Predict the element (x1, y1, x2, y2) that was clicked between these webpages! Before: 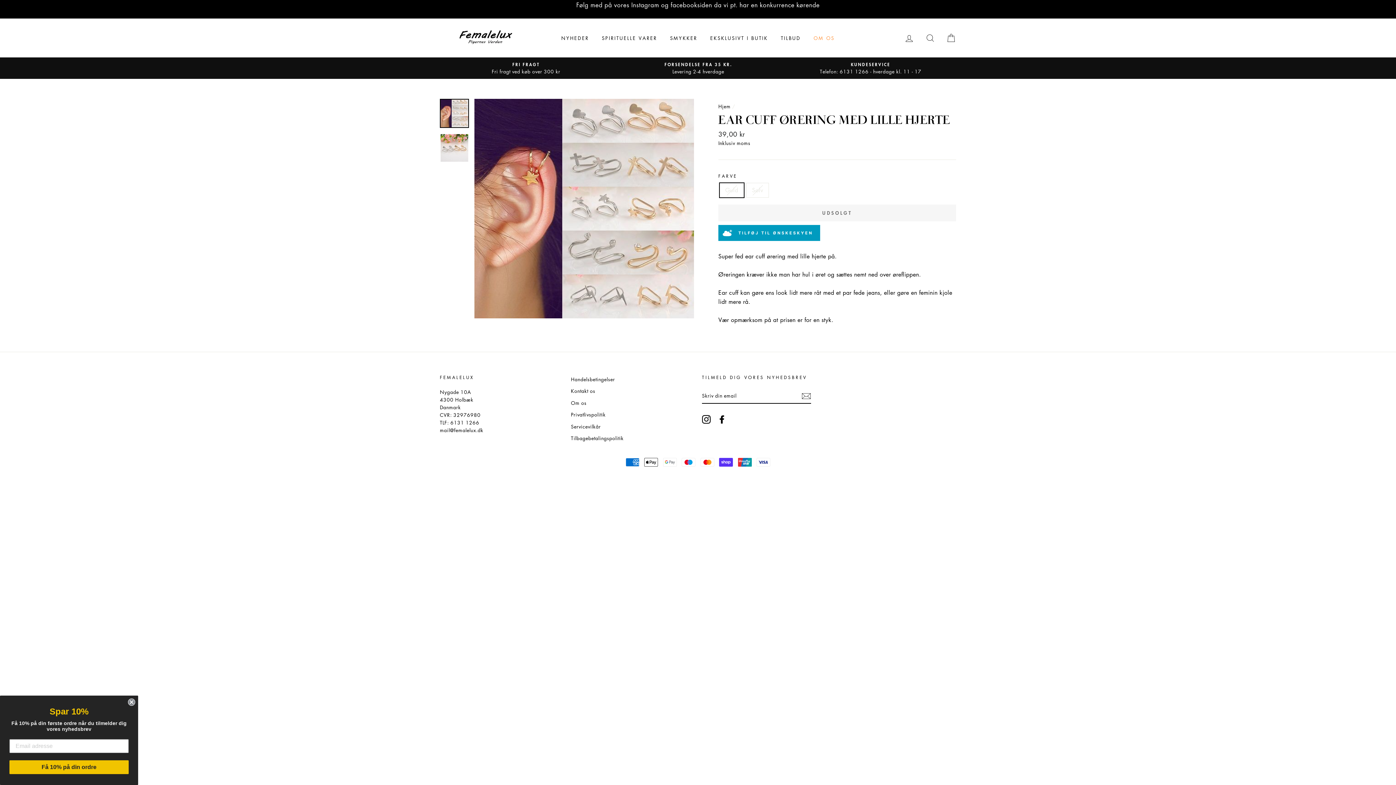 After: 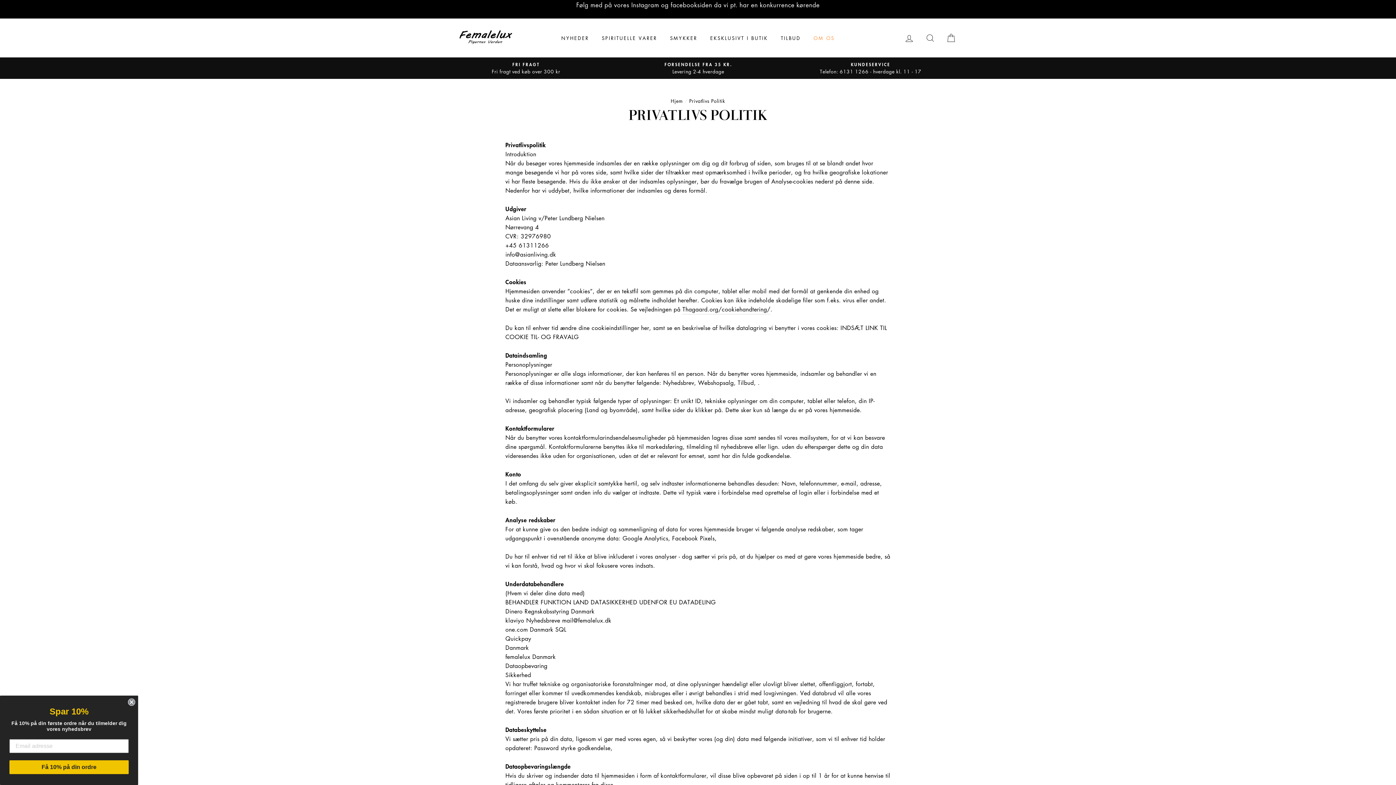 Action: bbox: (571, 409, 605, 420) label: Privatlivspolitik